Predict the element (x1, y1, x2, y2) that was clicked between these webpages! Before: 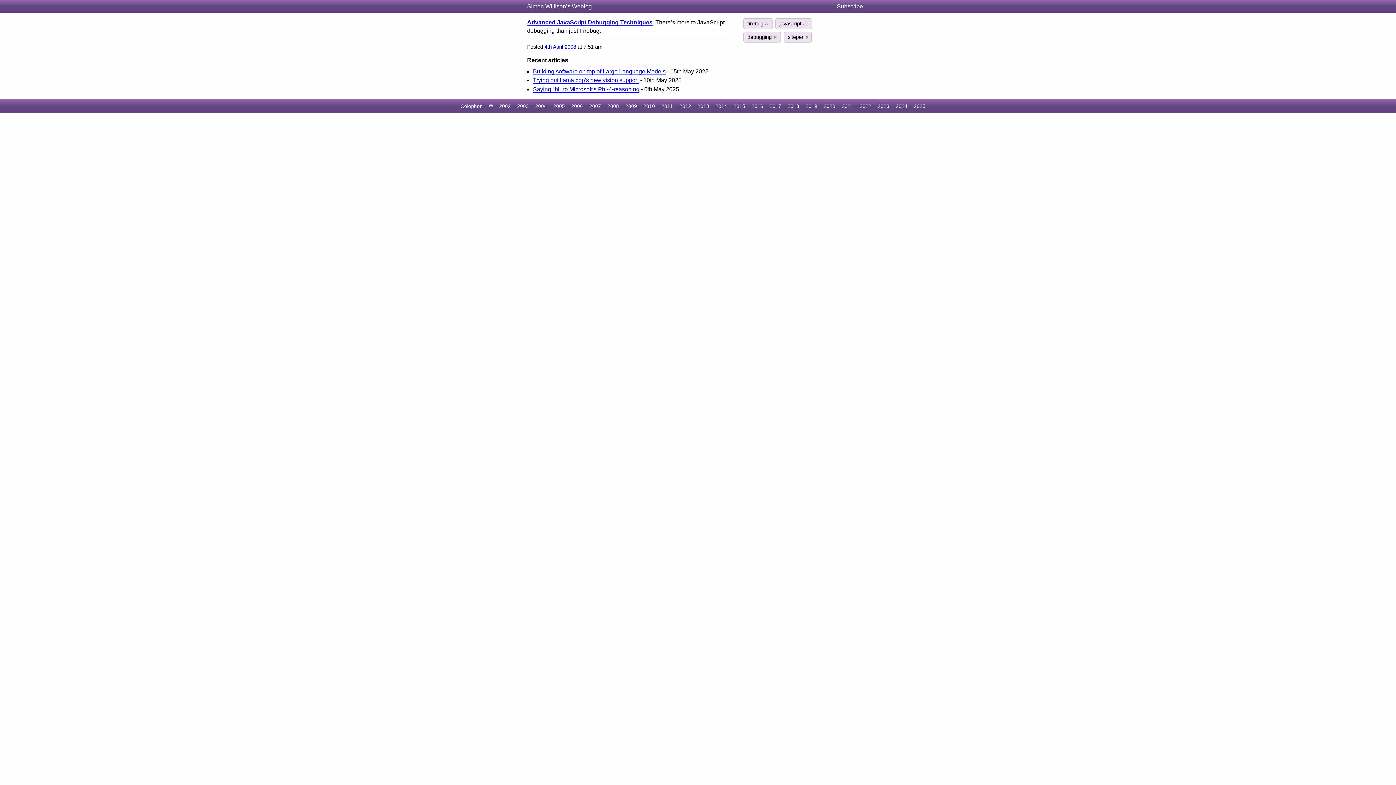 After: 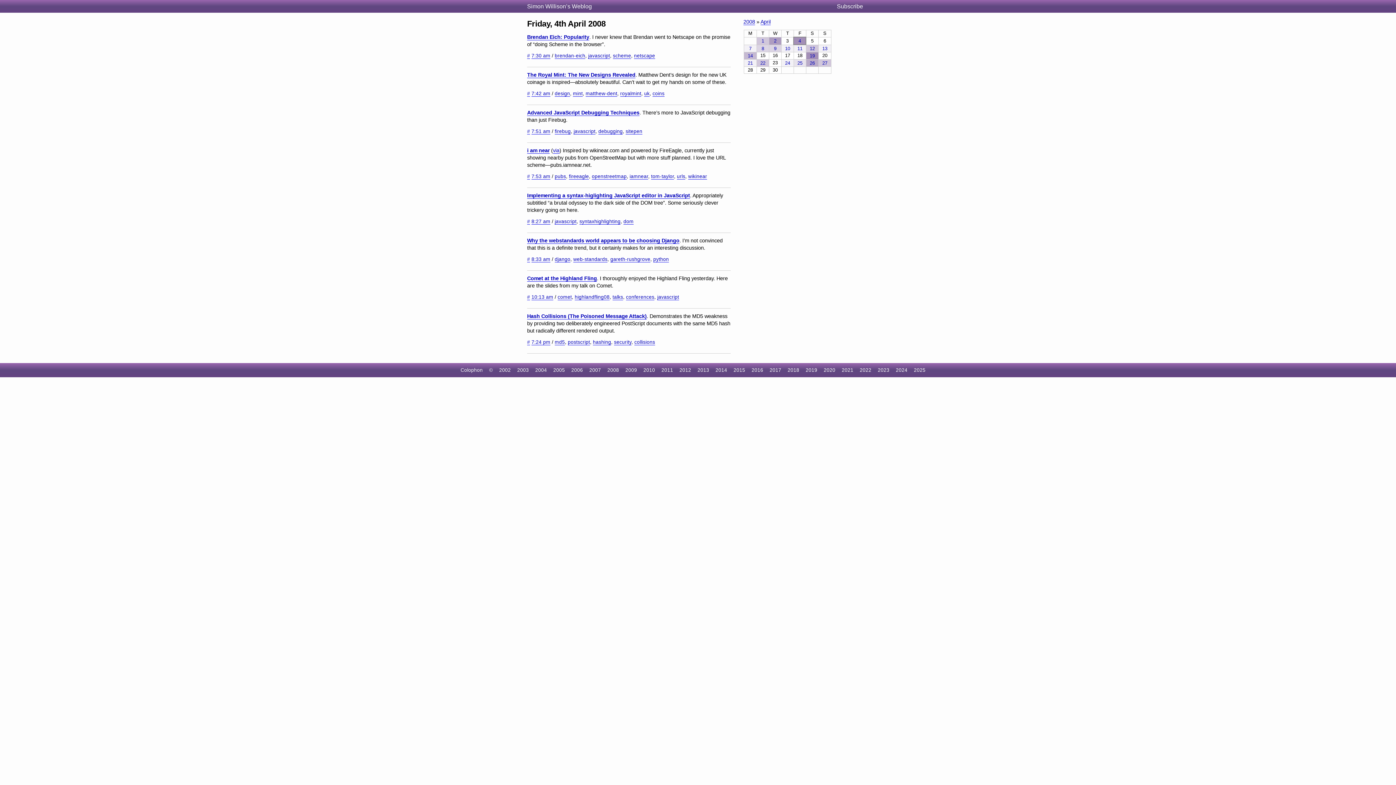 Action: label: 4th April 2008 bbox: (544, 43, 576, 50)